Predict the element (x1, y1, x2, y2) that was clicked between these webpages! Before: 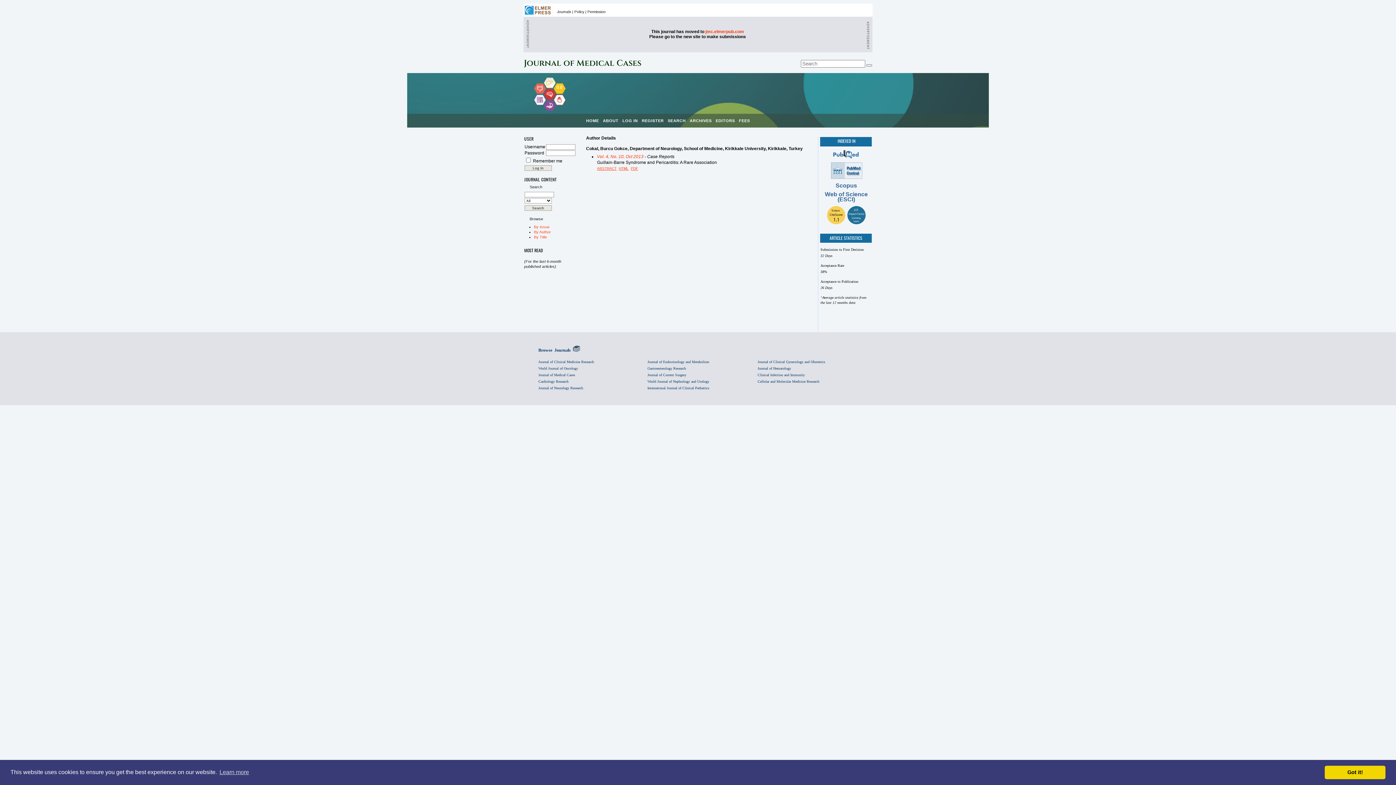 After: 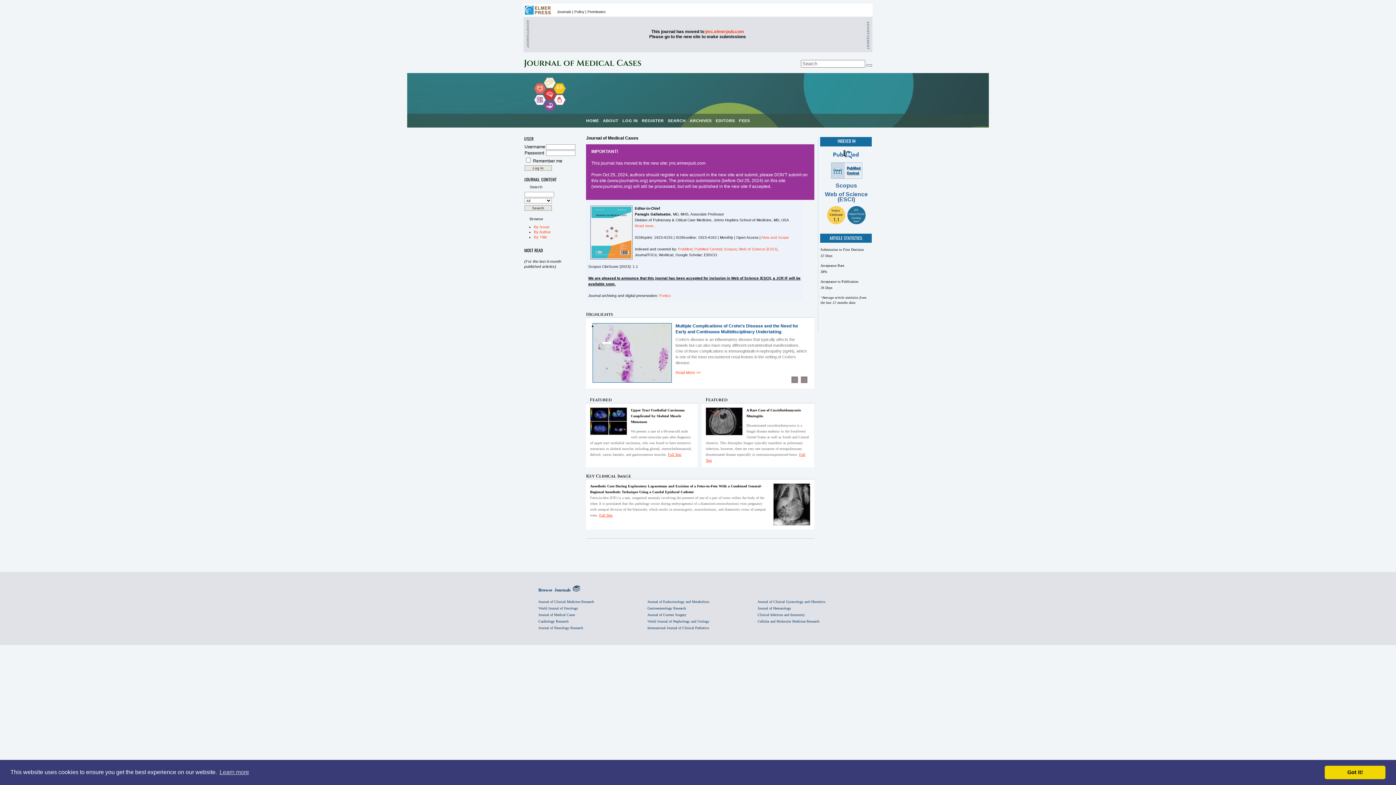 Action: bbox: (586, 118, 599, 122) label: HOME